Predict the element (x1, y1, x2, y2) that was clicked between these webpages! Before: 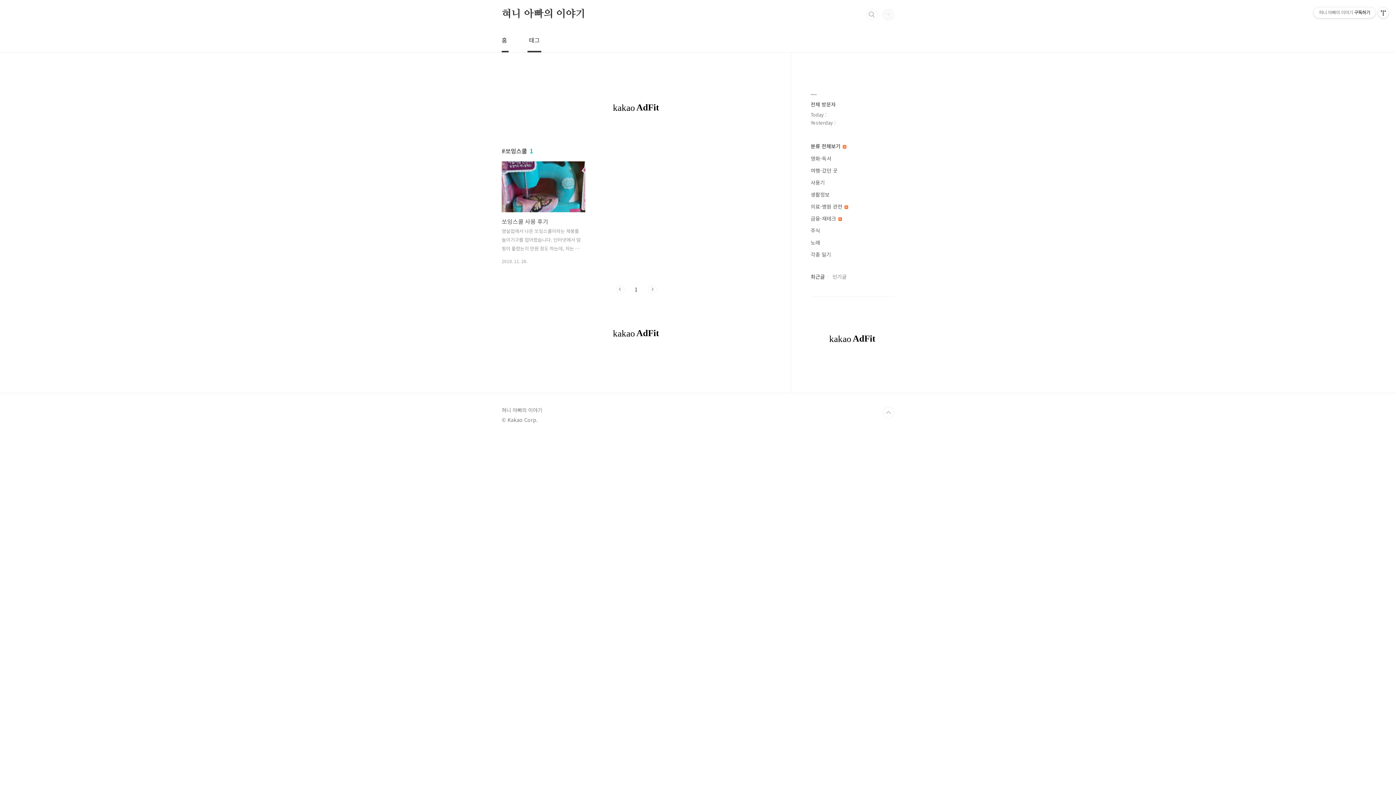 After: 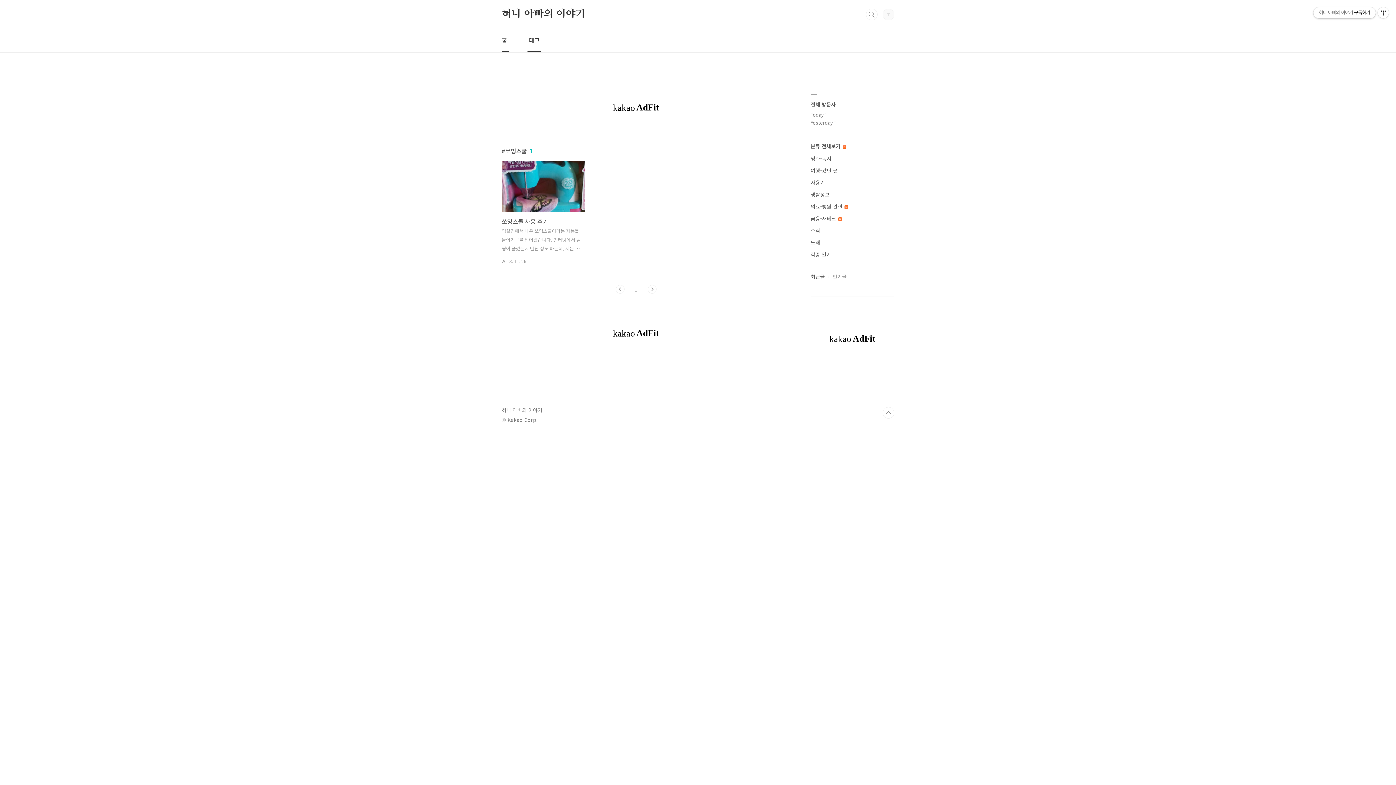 Action: label: 혀니 아빠의 이야기구독하기 bbox: (1313, 7, 1376, 18)